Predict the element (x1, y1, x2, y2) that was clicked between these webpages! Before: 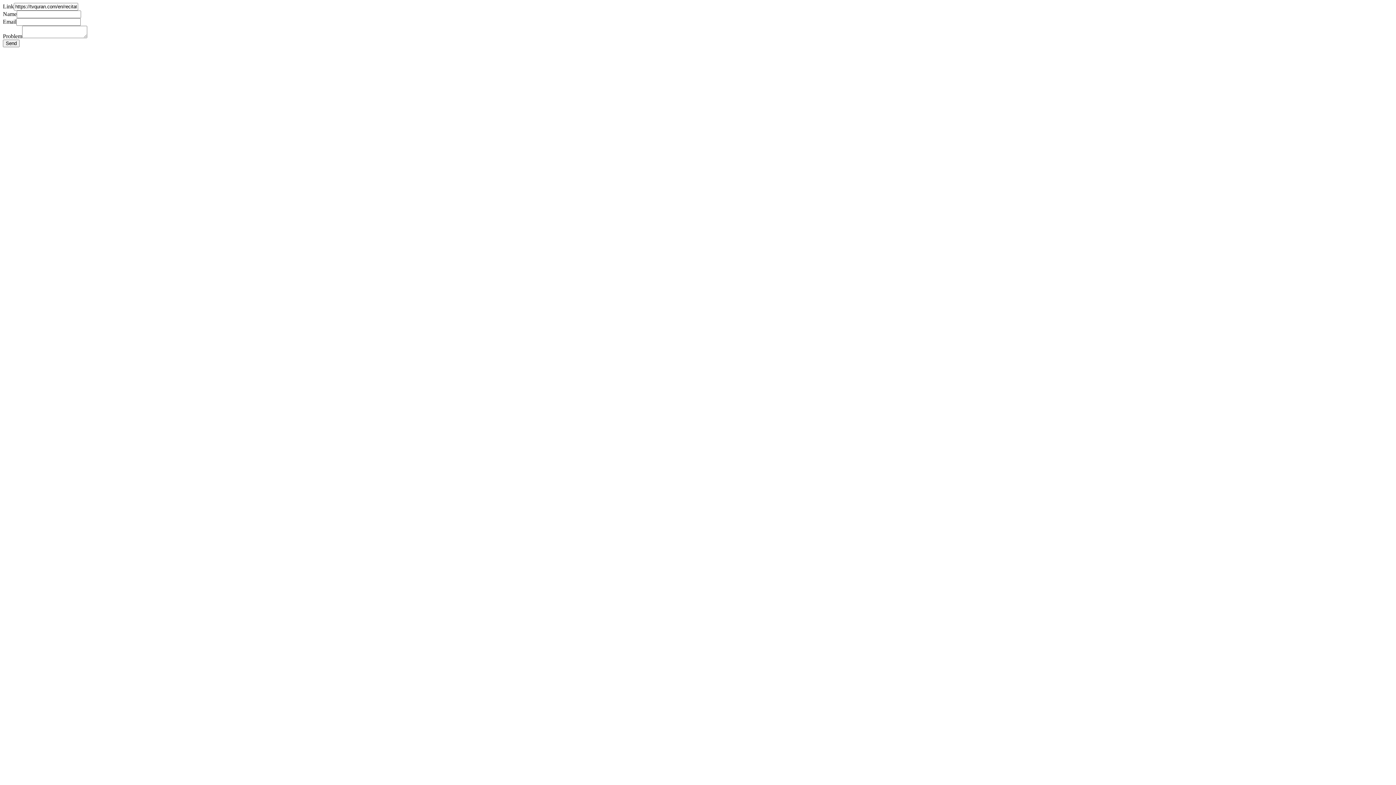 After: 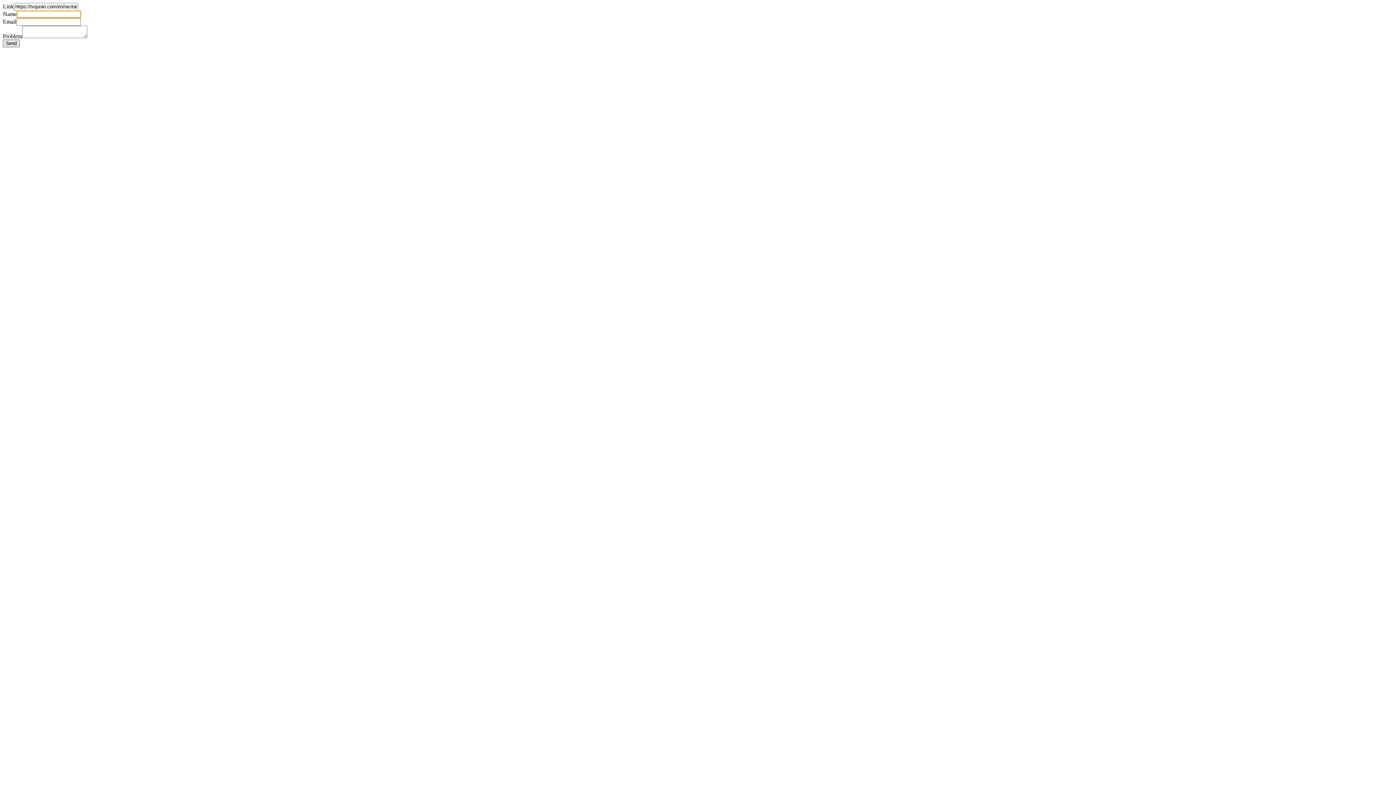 Action: label: Send bbox: (2, 39, 19, 47)